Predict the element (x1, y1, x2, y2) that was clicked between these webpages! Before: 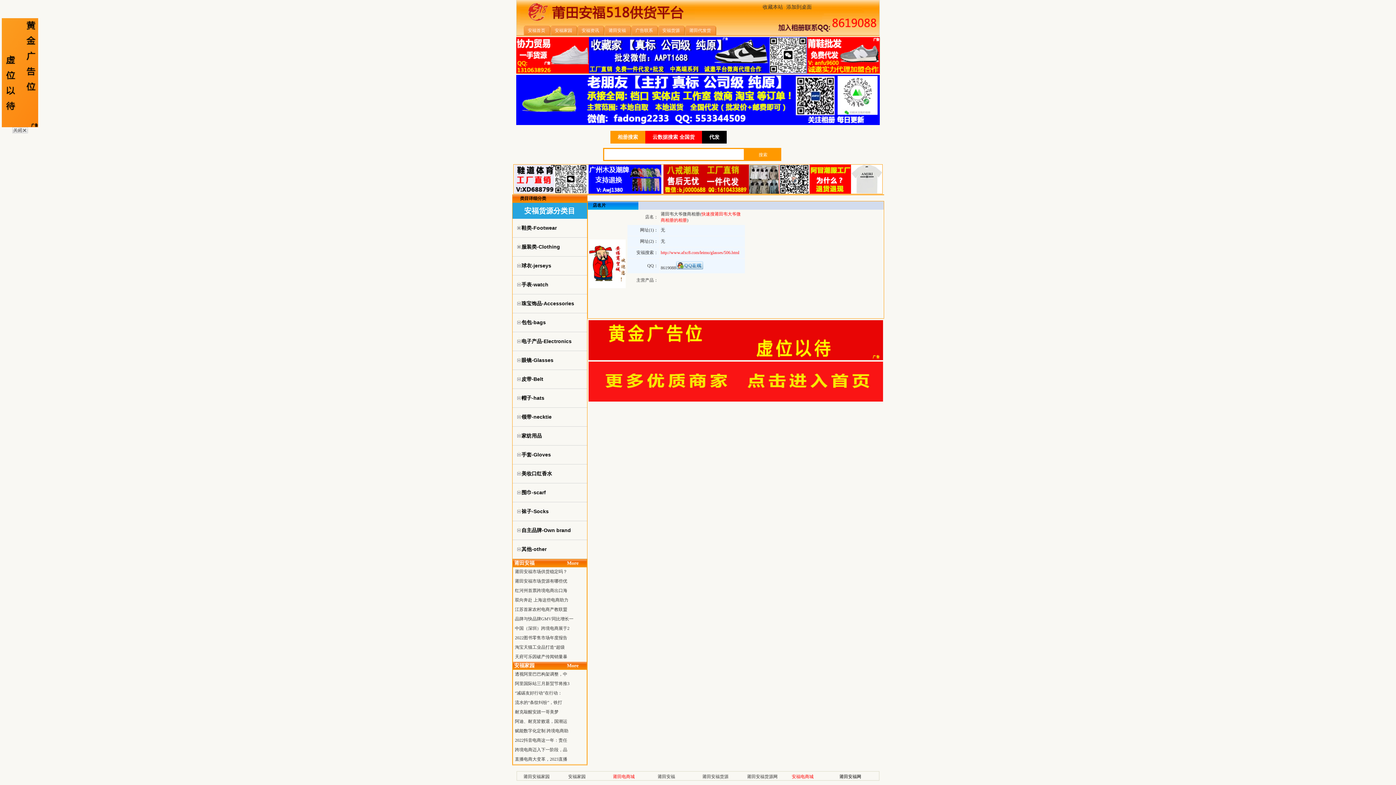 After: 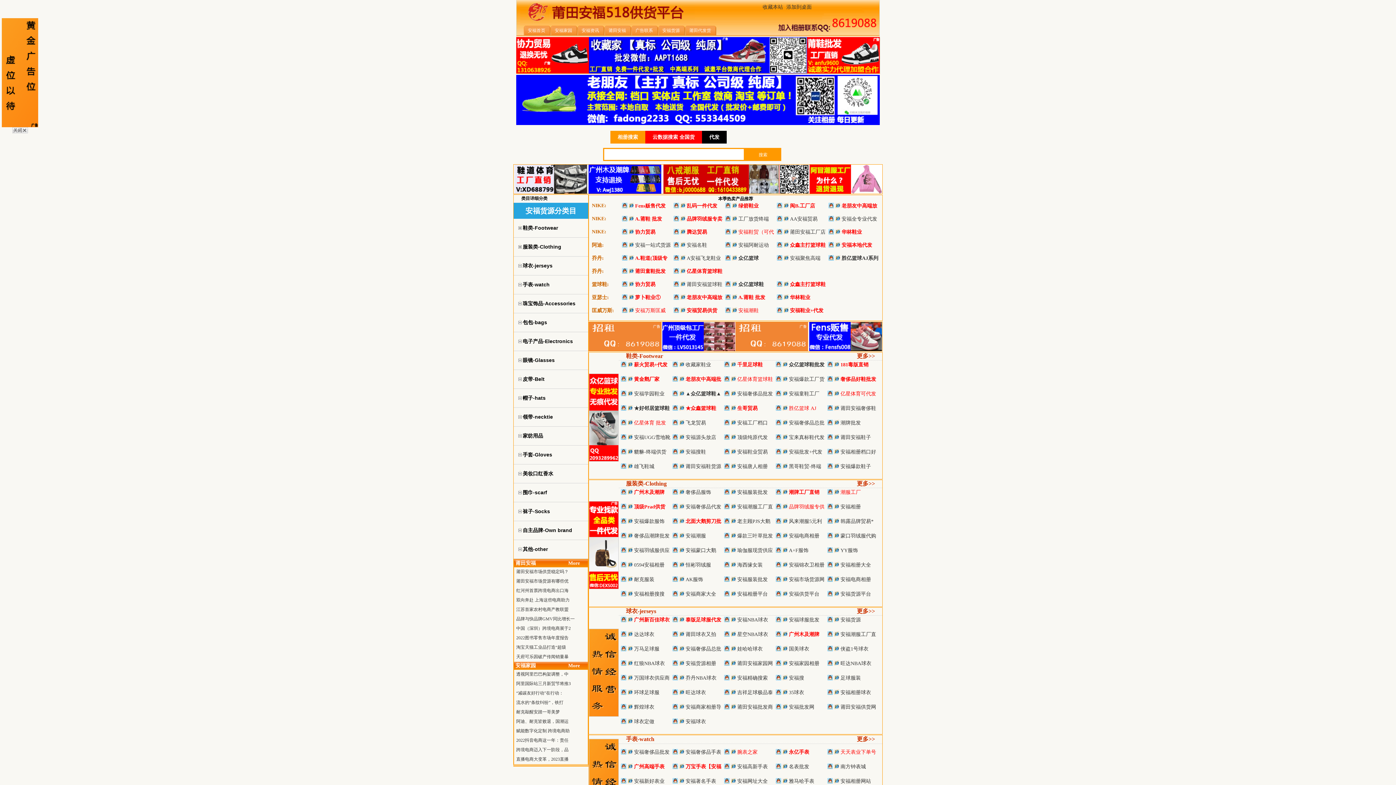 Action: bbox: (524, 25, 550, 35) label: 安福首页